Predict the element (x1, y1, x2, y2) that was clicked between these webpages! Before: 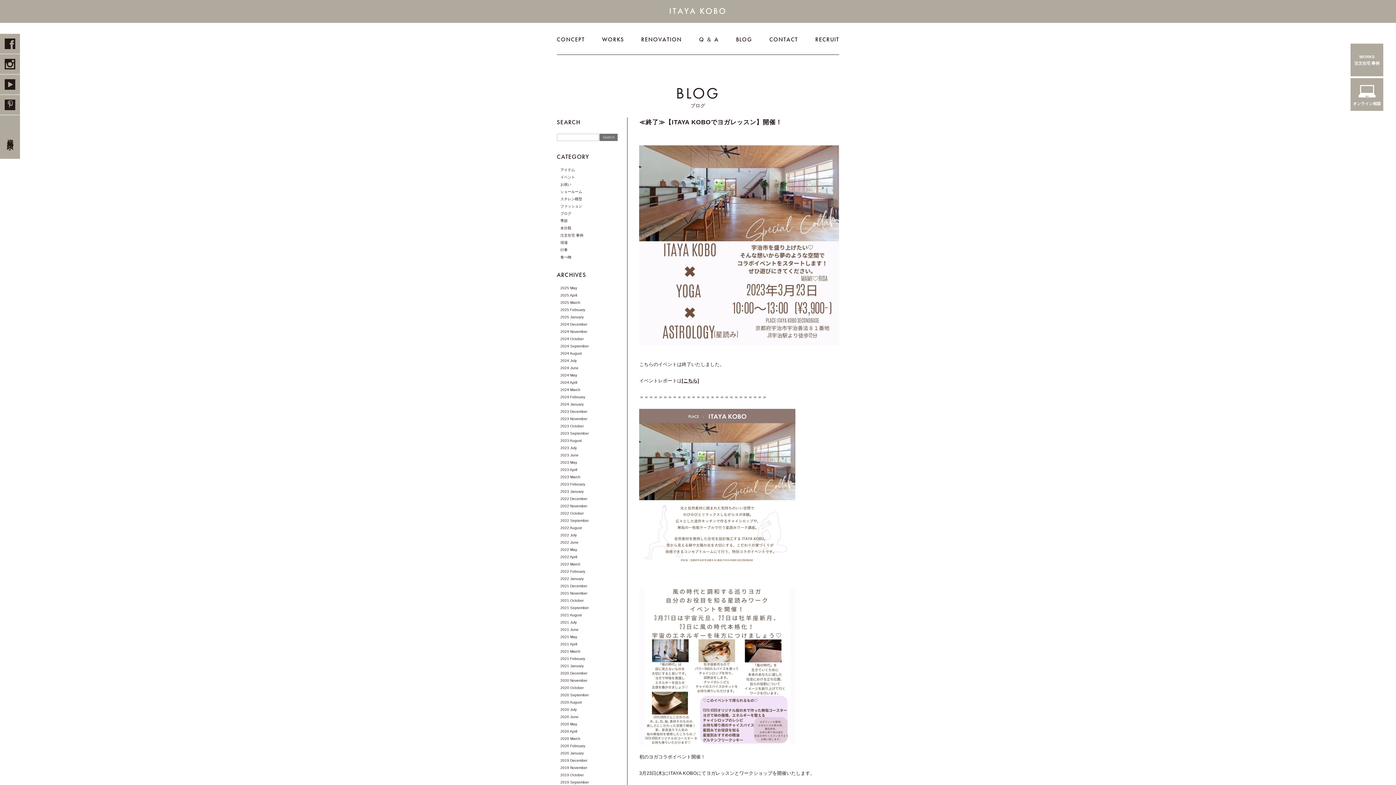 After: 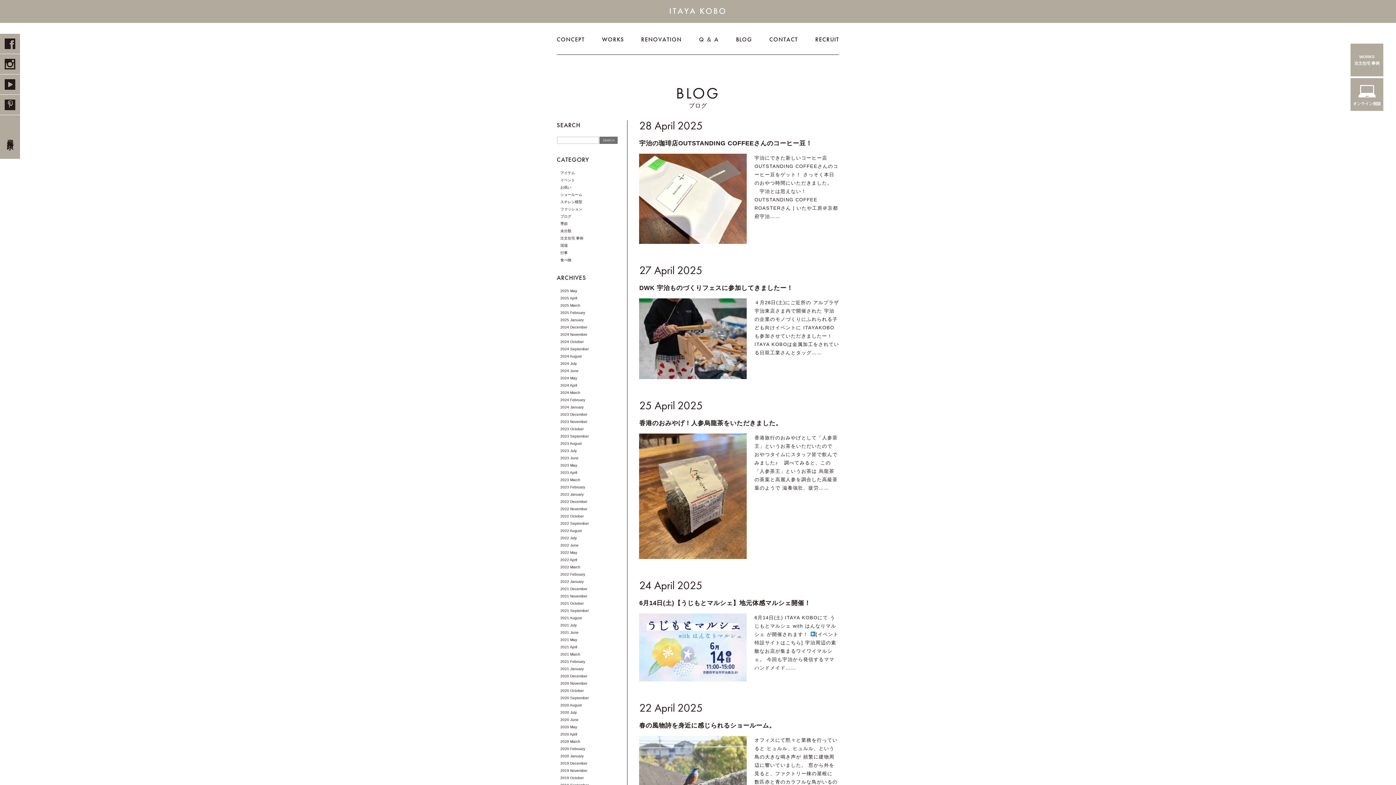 Action: label: 2025 April bbox: (560, 293, 577, 297)